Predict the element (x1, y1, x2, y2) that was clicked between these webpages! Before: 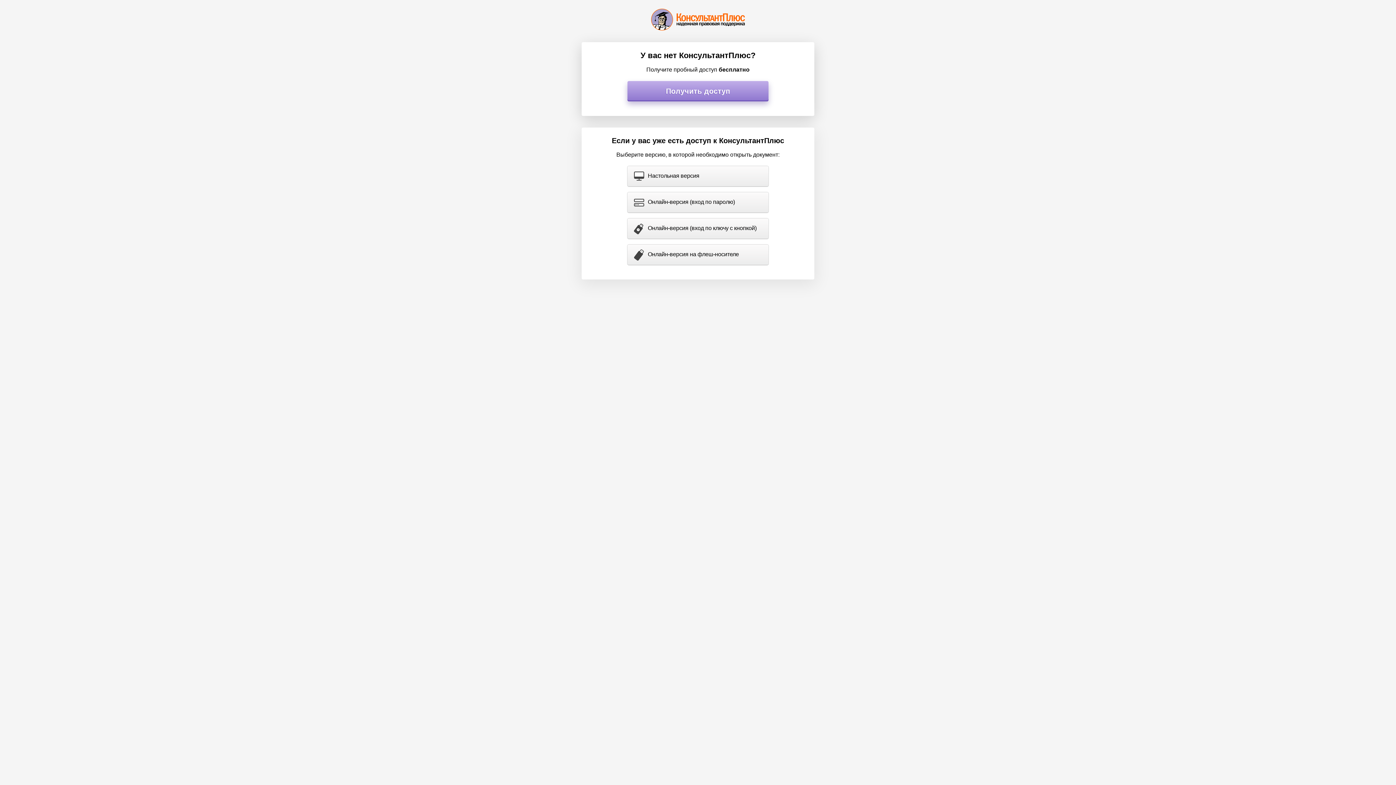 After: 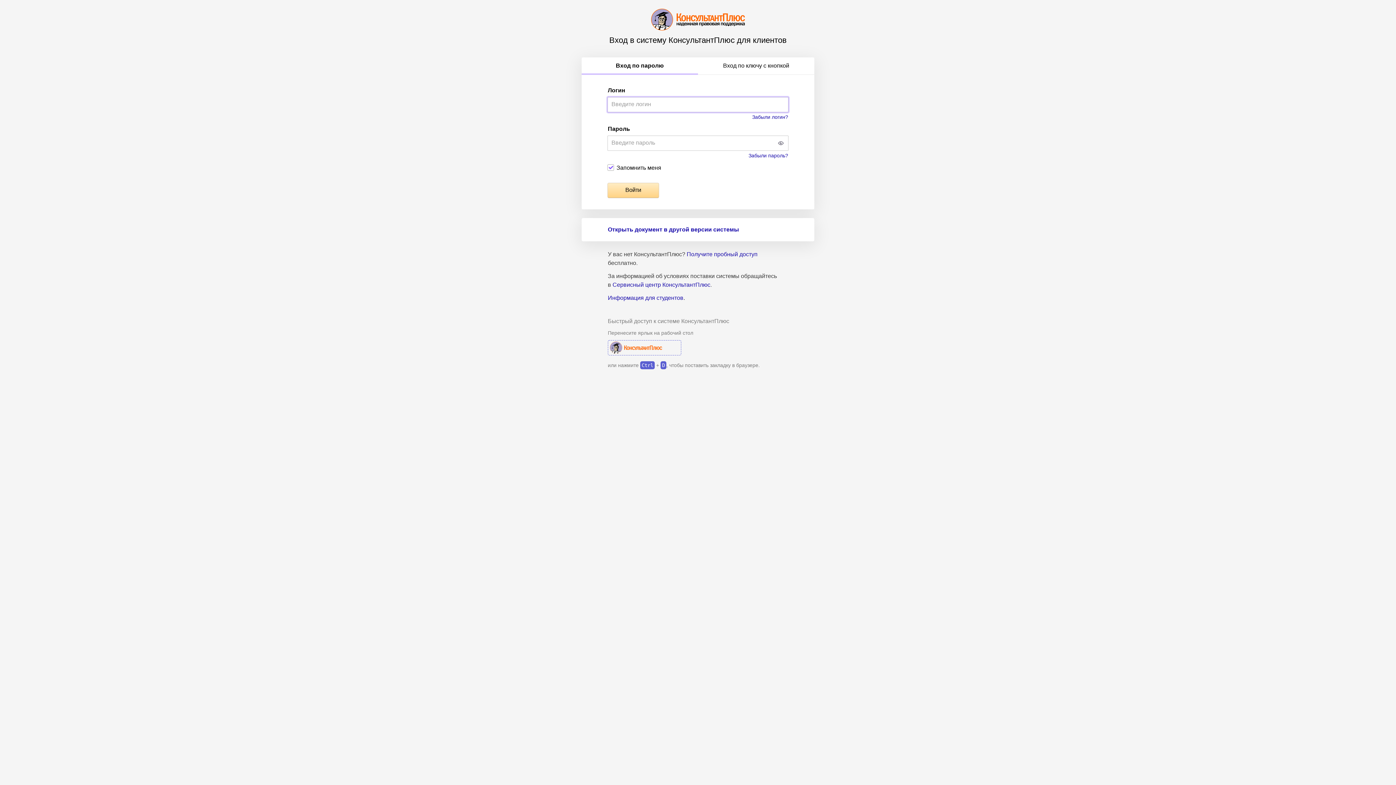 Action: bbox: (627, 192, 768, 212) label: Онлайн-версия (вход по паролю)